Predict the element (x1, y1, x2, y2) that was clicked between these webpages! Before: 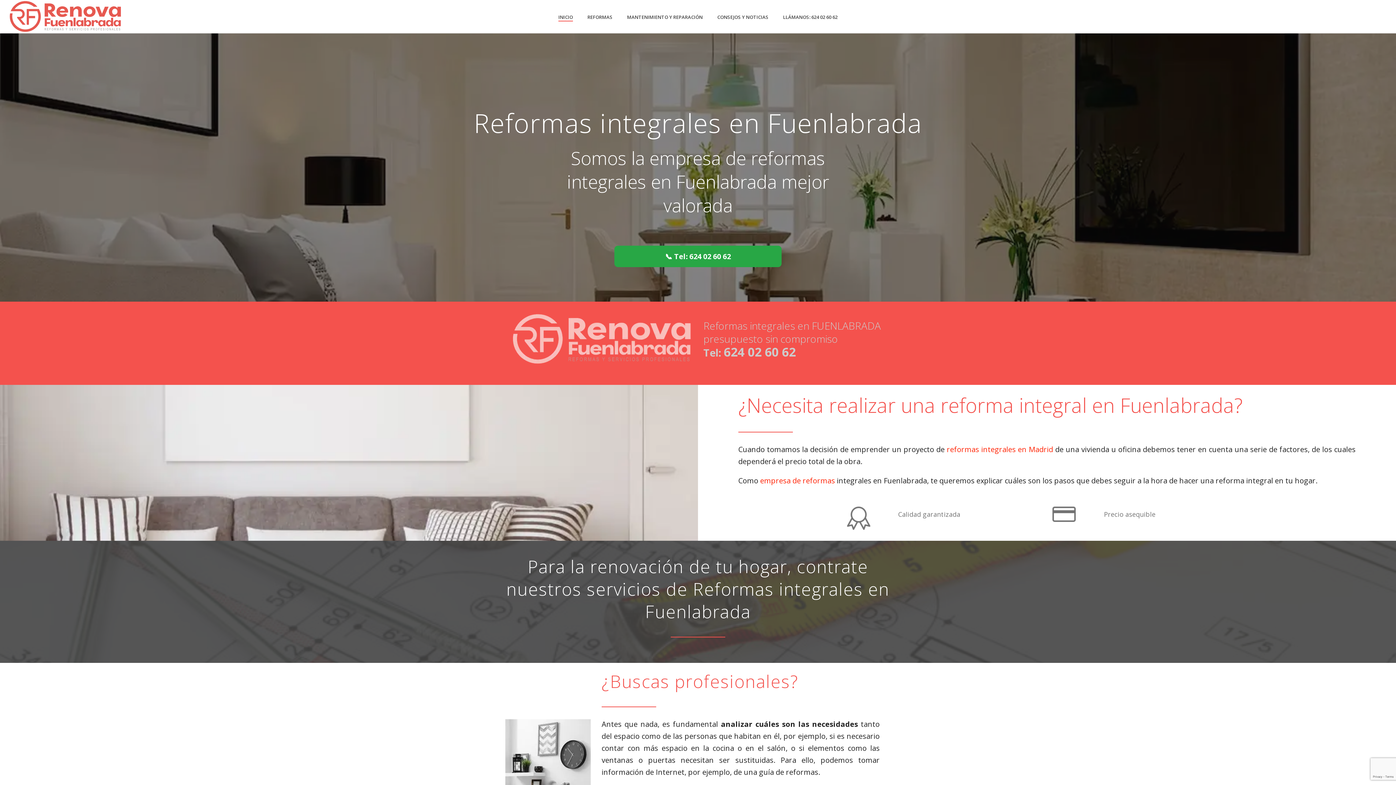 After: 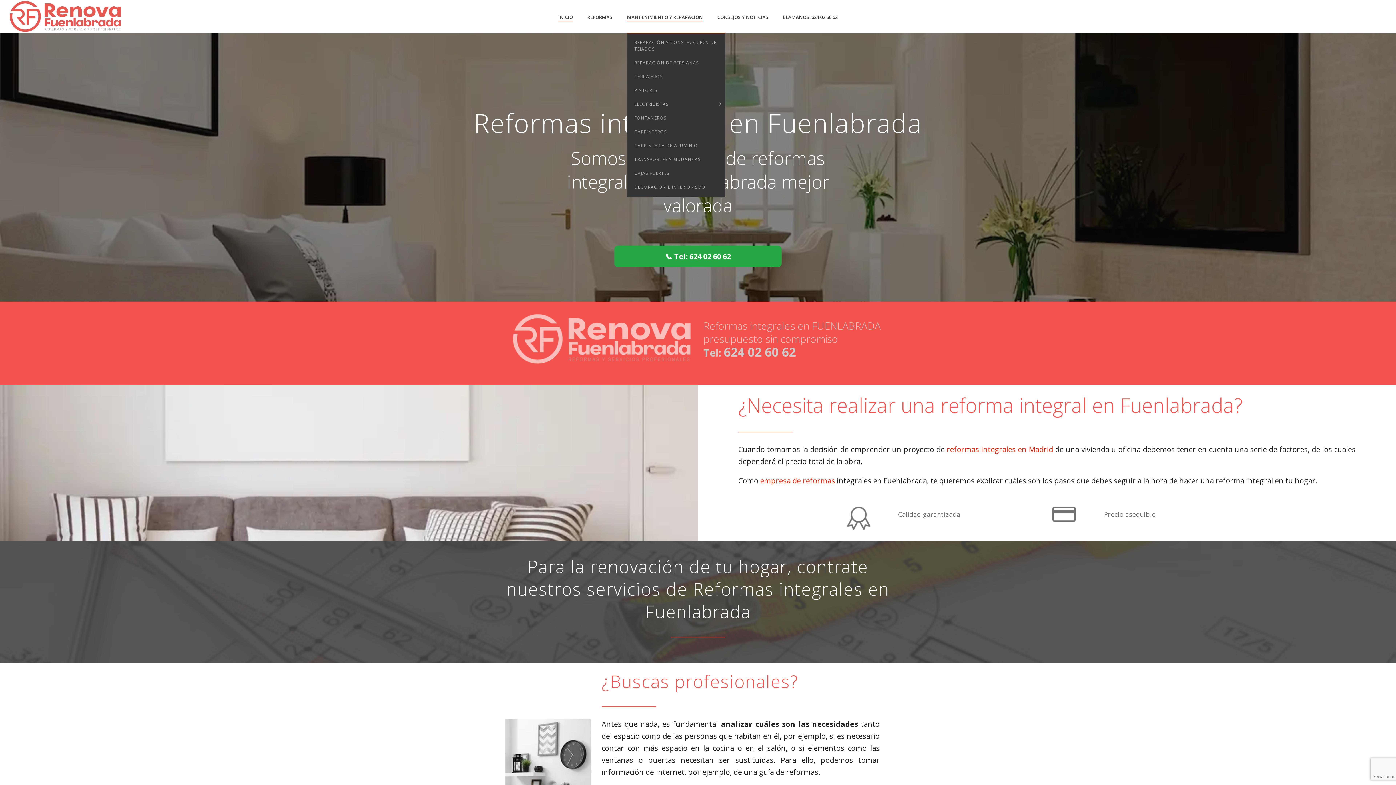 Action: bbox: (620, 12, 710, 21) label: MANTENIMIENTO Y REPARACIÓN